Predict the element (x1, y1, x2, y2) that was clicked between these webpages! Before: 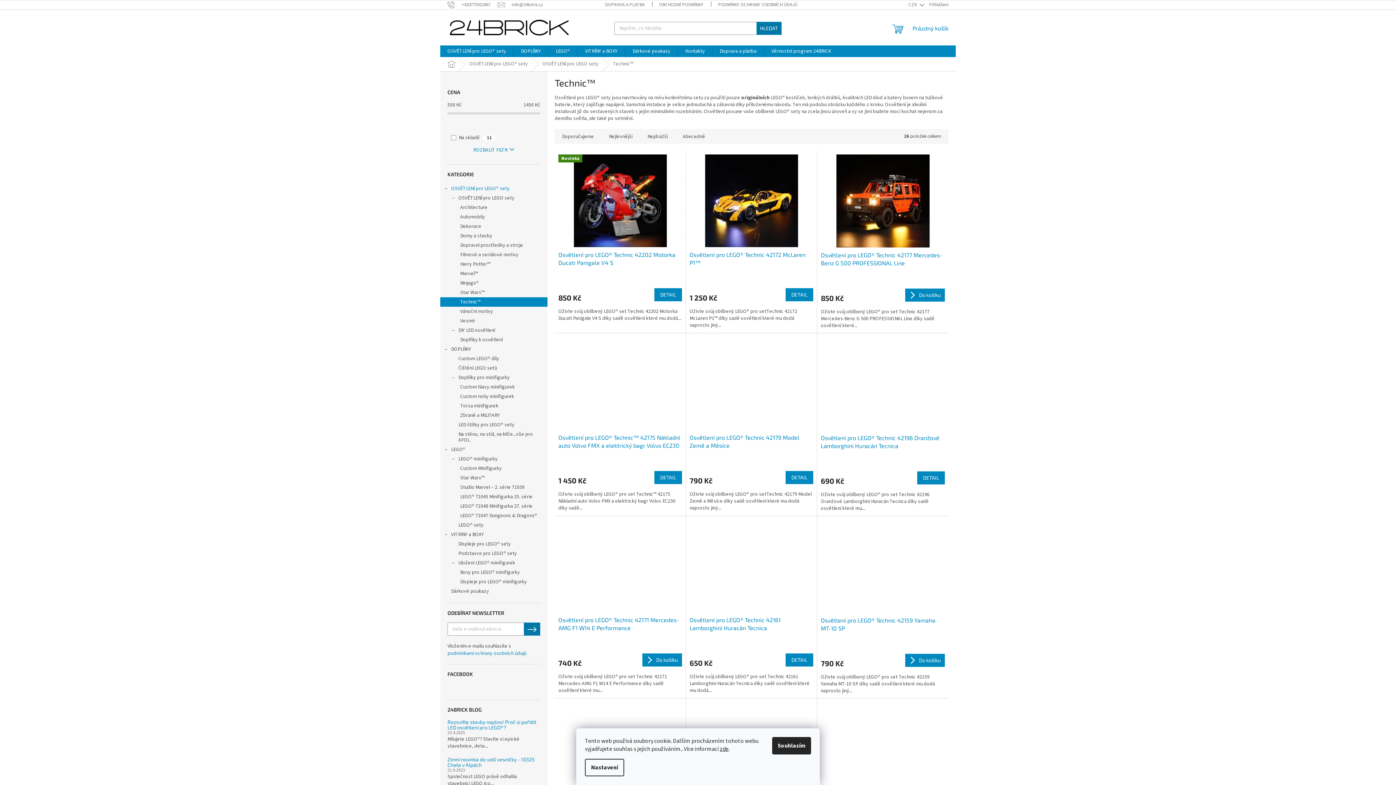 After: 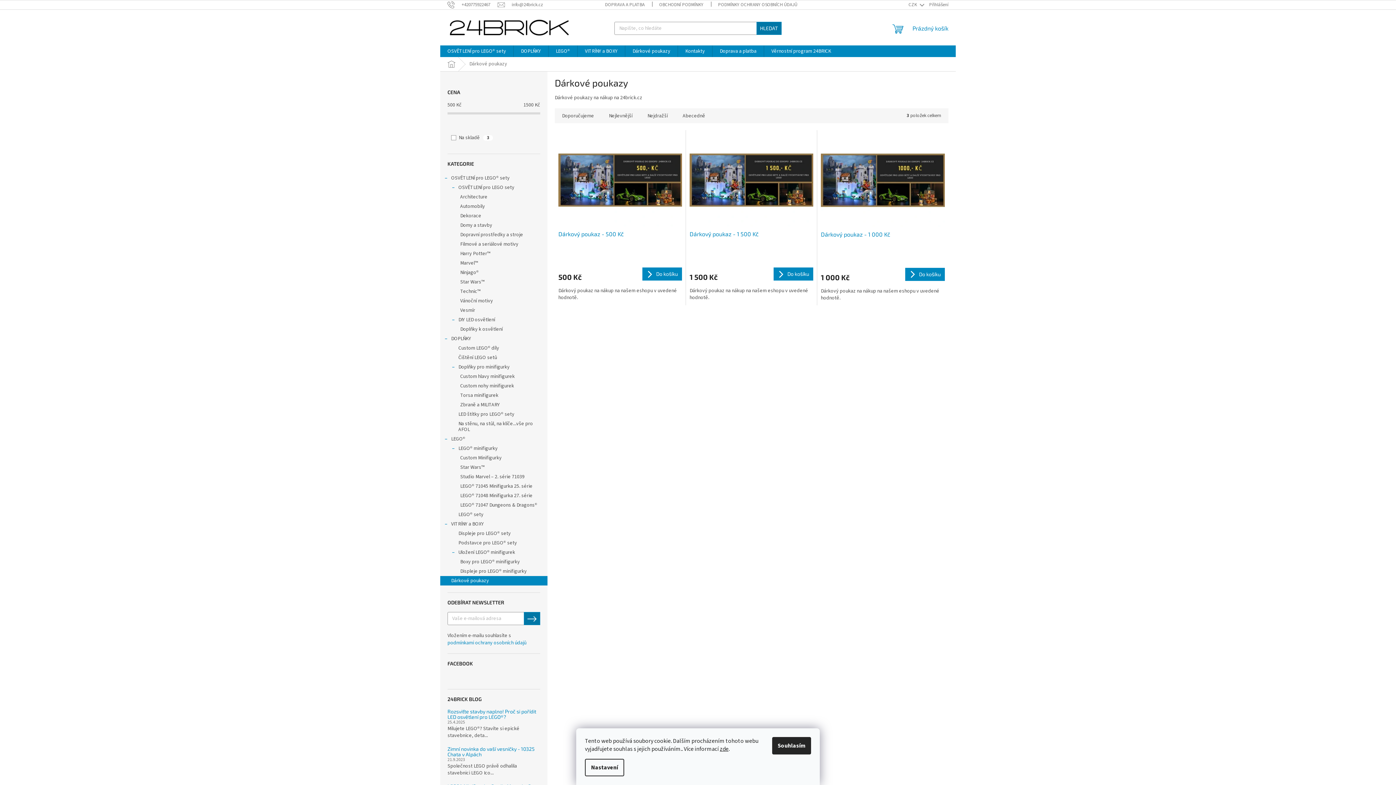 Action: bbox: (625, 45, 677, 57) label: Dárkové poukazy